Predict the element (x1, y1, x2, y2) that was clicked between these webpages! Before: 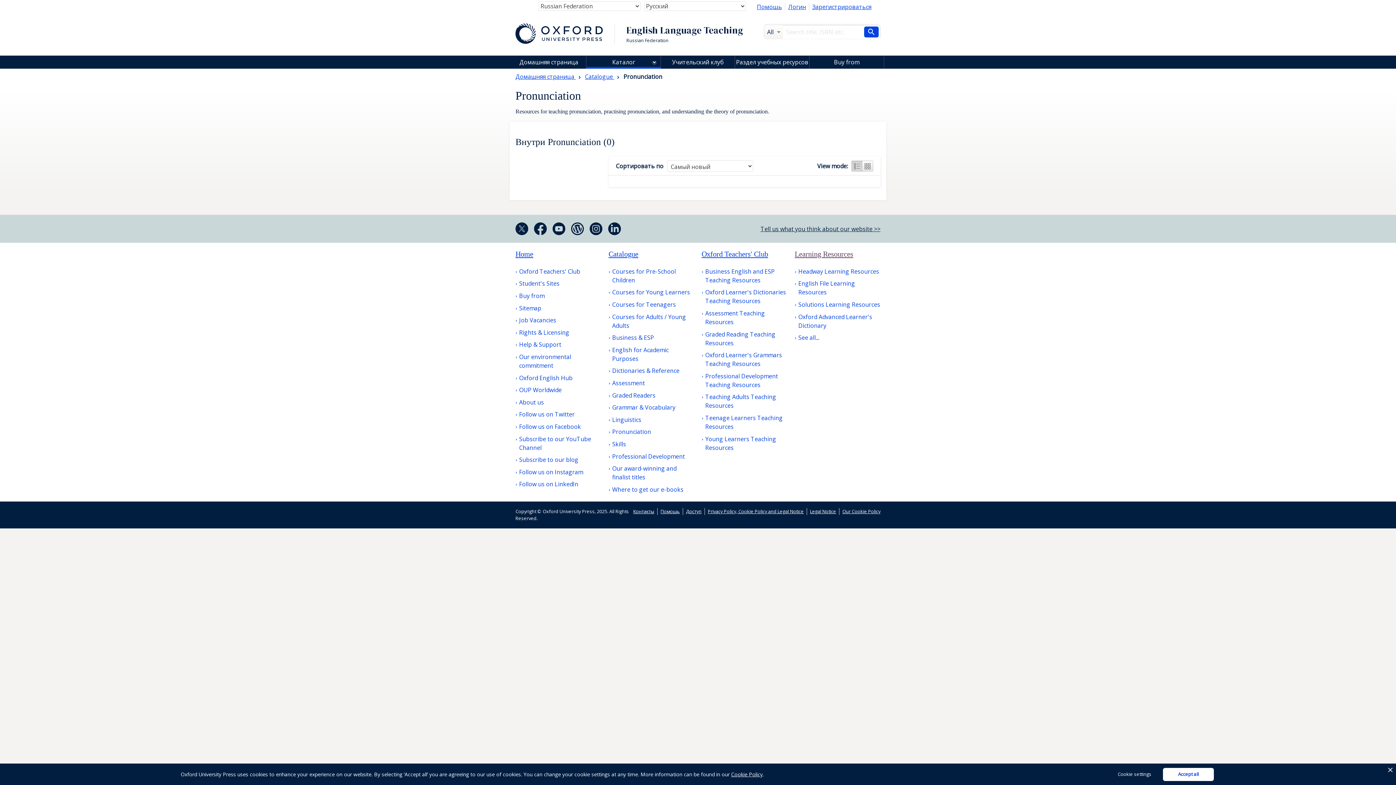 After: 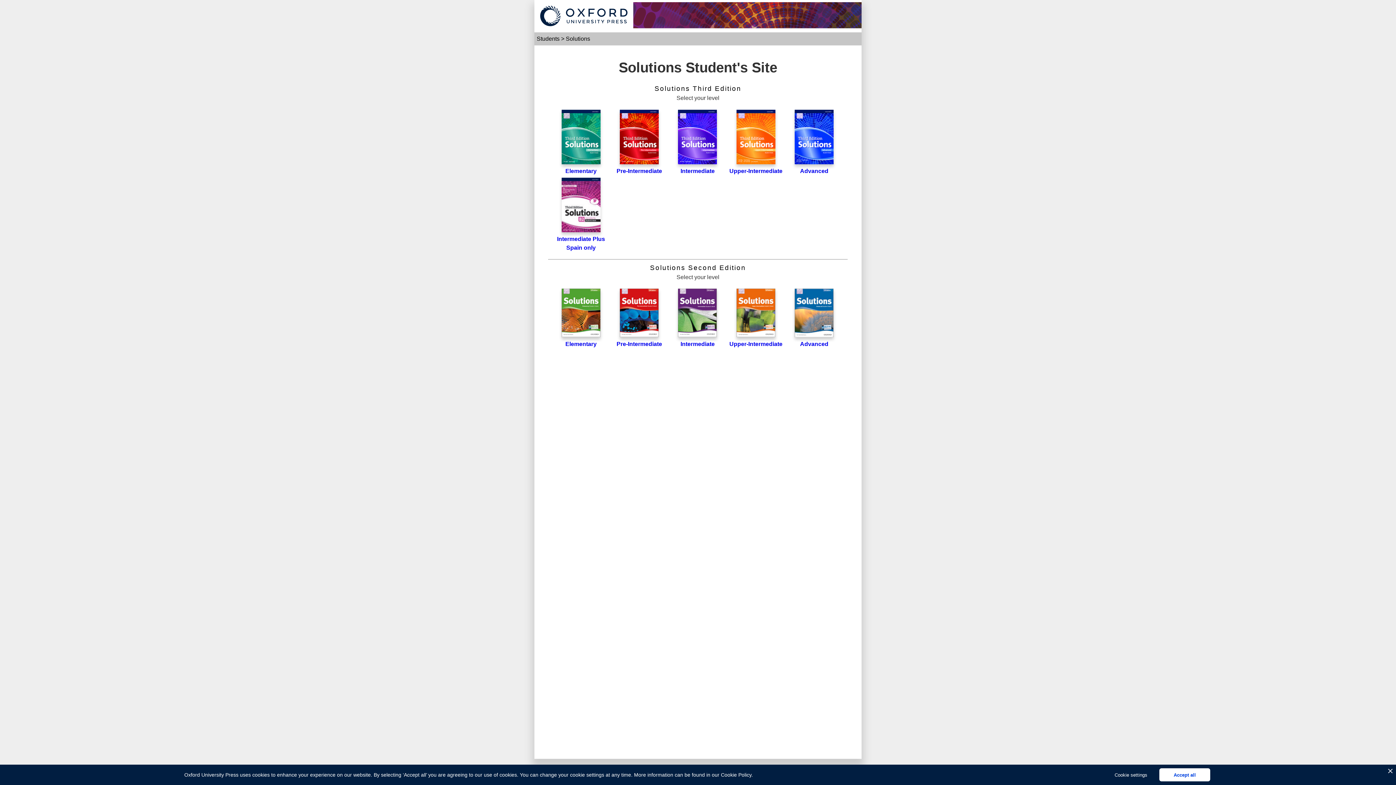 Action: bbox: (794, 334, 867, 343) label: Solutions Learning Resources